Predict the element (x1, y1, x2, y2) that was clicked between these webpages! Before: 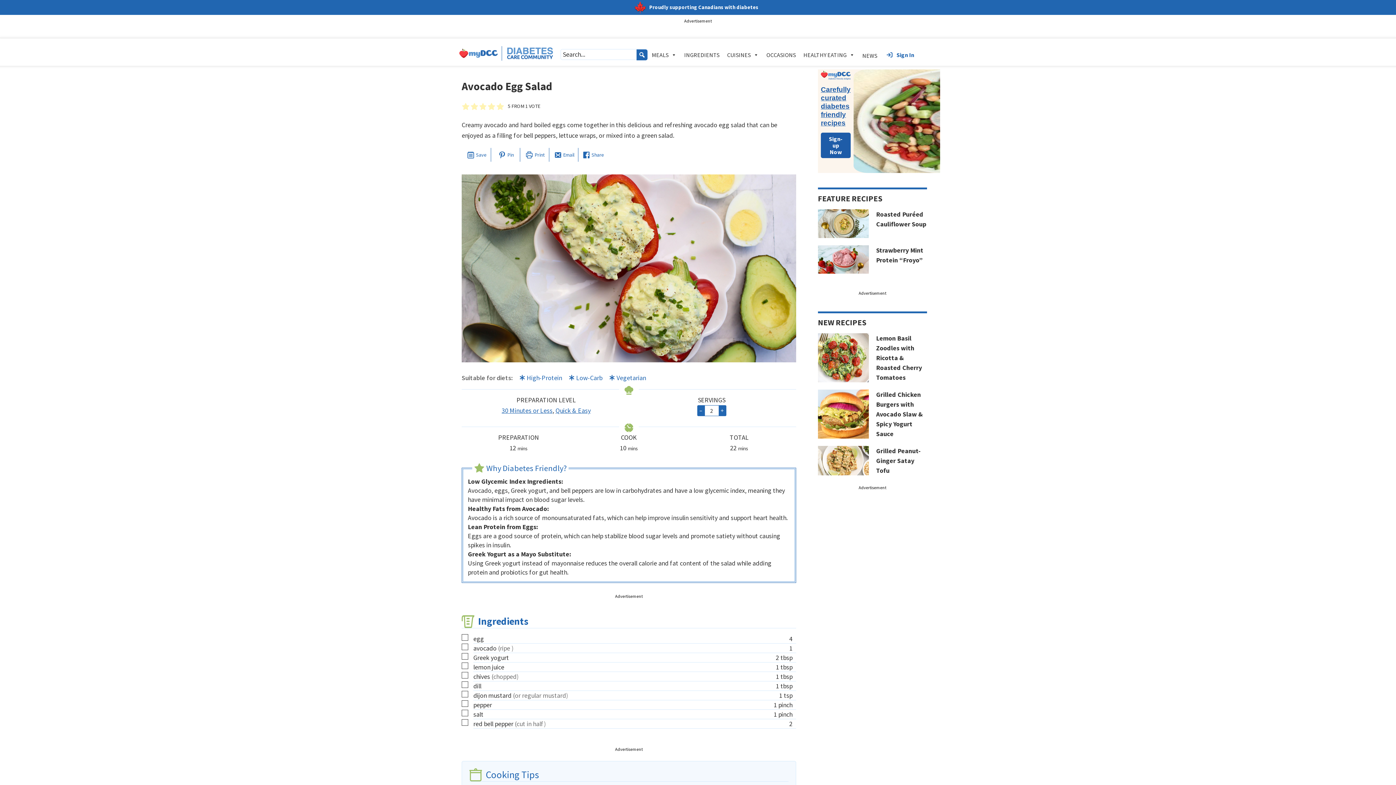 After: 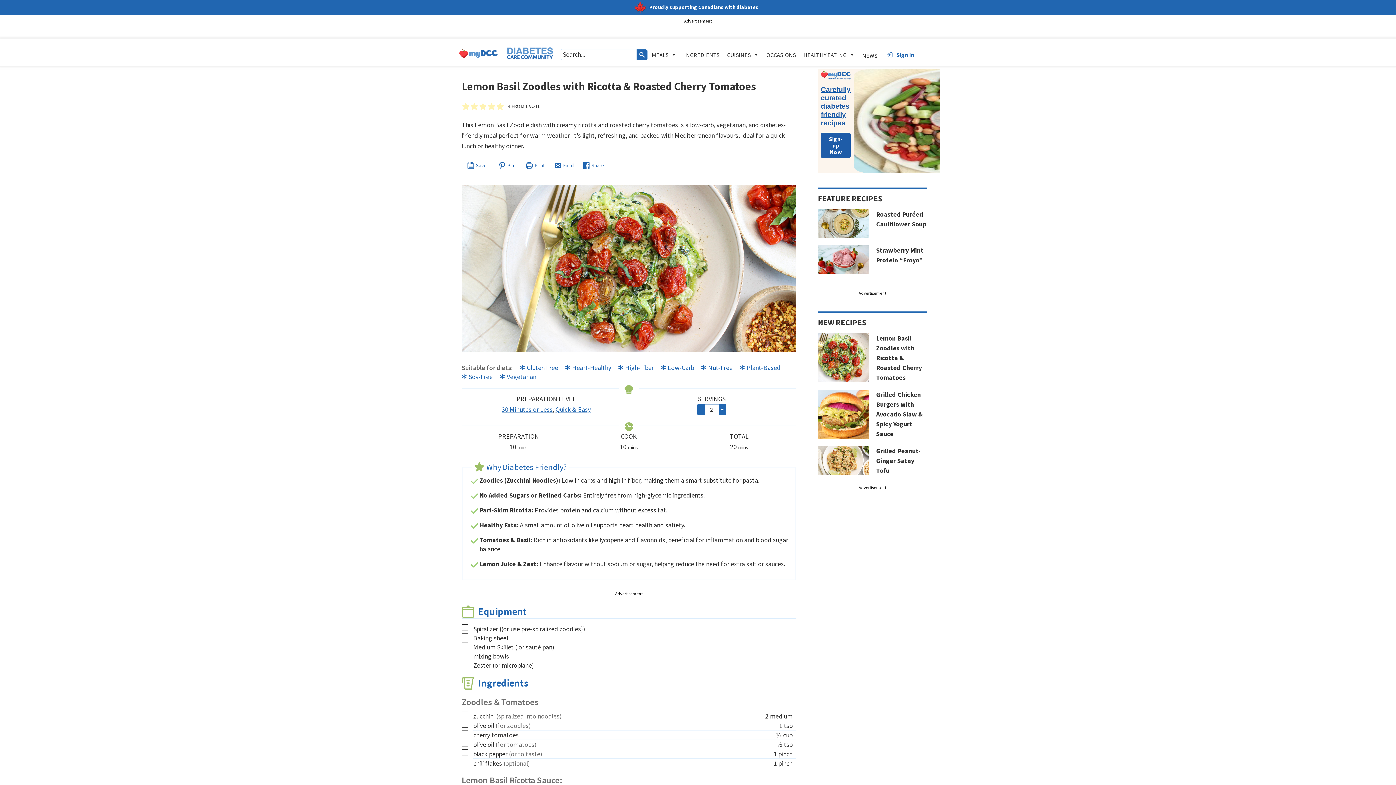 Action: bbox: (818, 333, 927, 382) label: Lemon Basil Zoodles with Ricotta & Roasted Cherry Tomatoes